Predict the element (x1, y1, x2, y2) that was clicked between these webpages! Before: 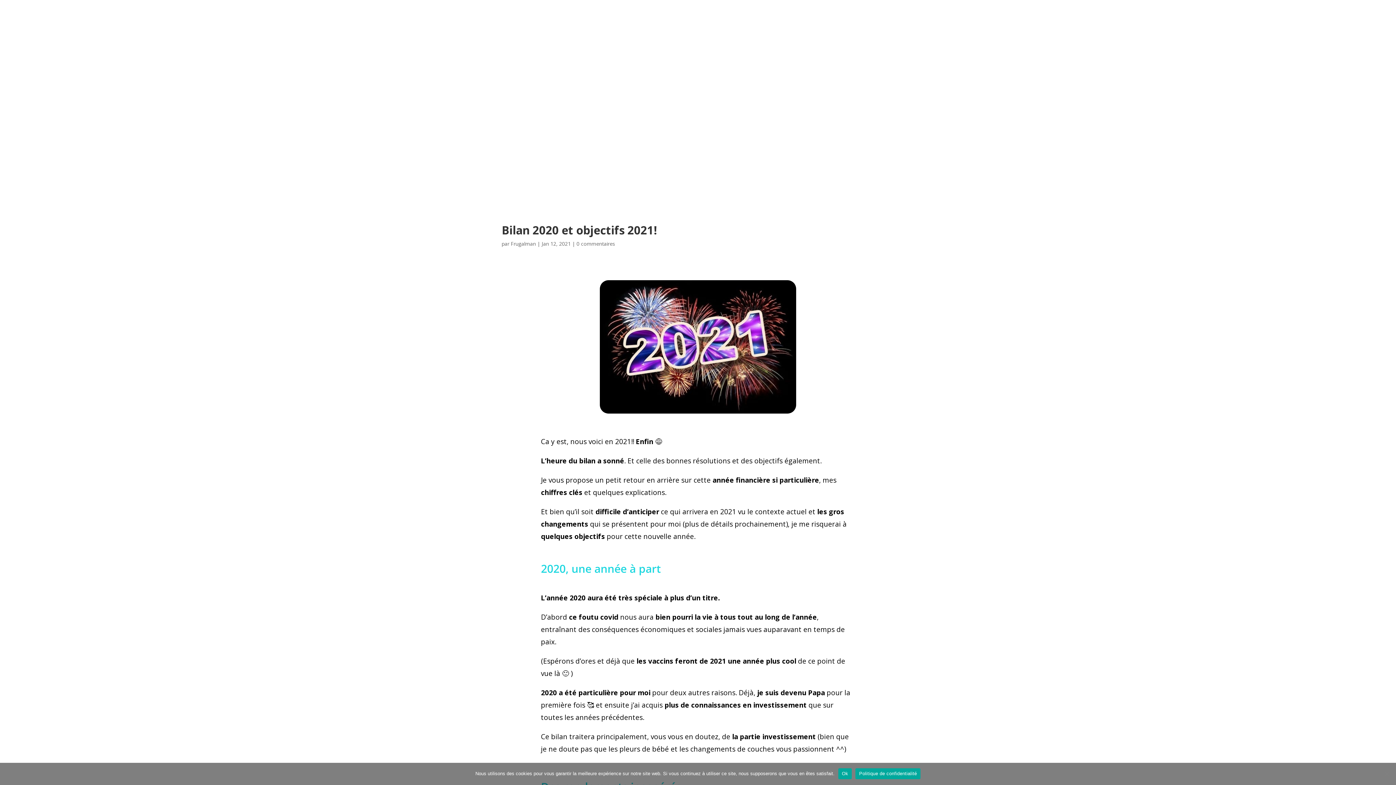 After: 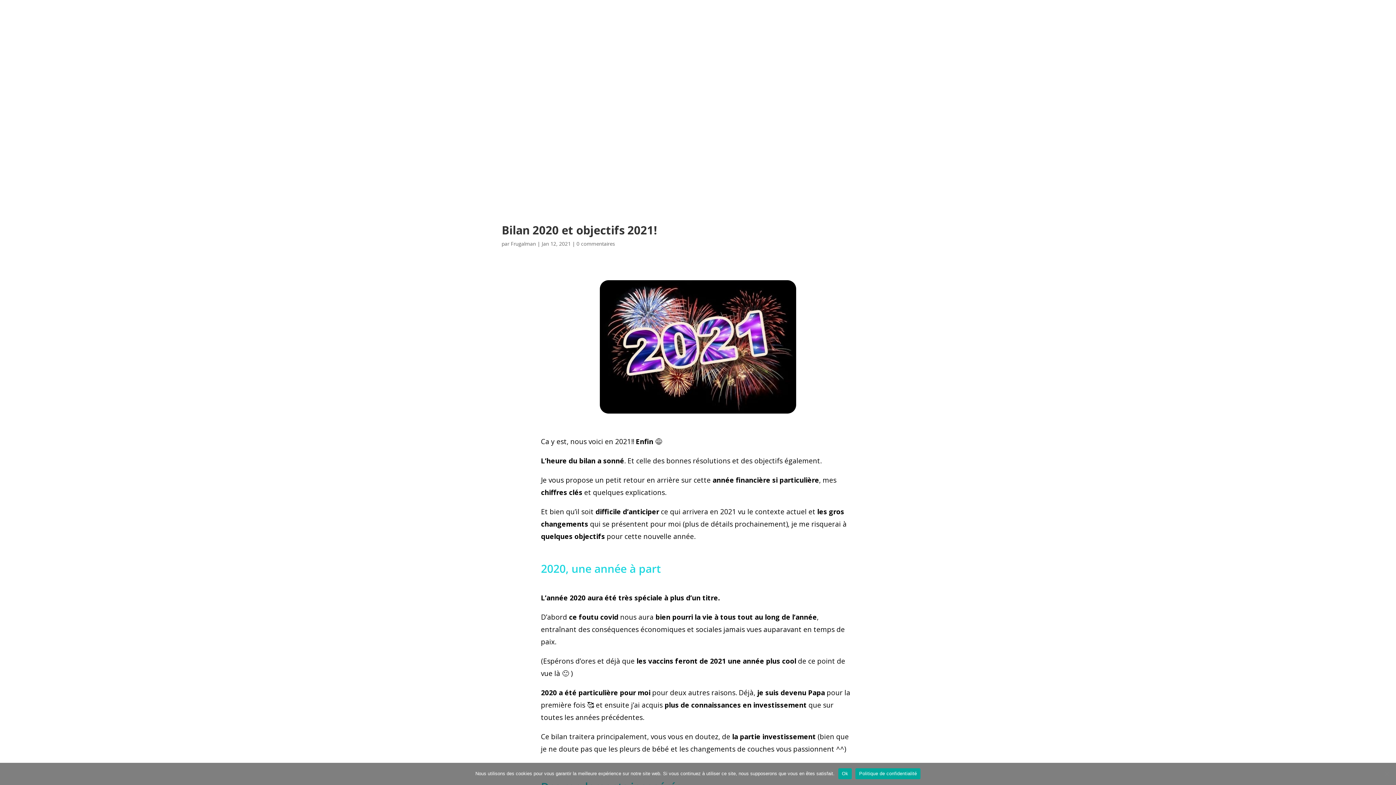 Action: bbox: (855, 768, 920, 779) label: Politique de confidentialité